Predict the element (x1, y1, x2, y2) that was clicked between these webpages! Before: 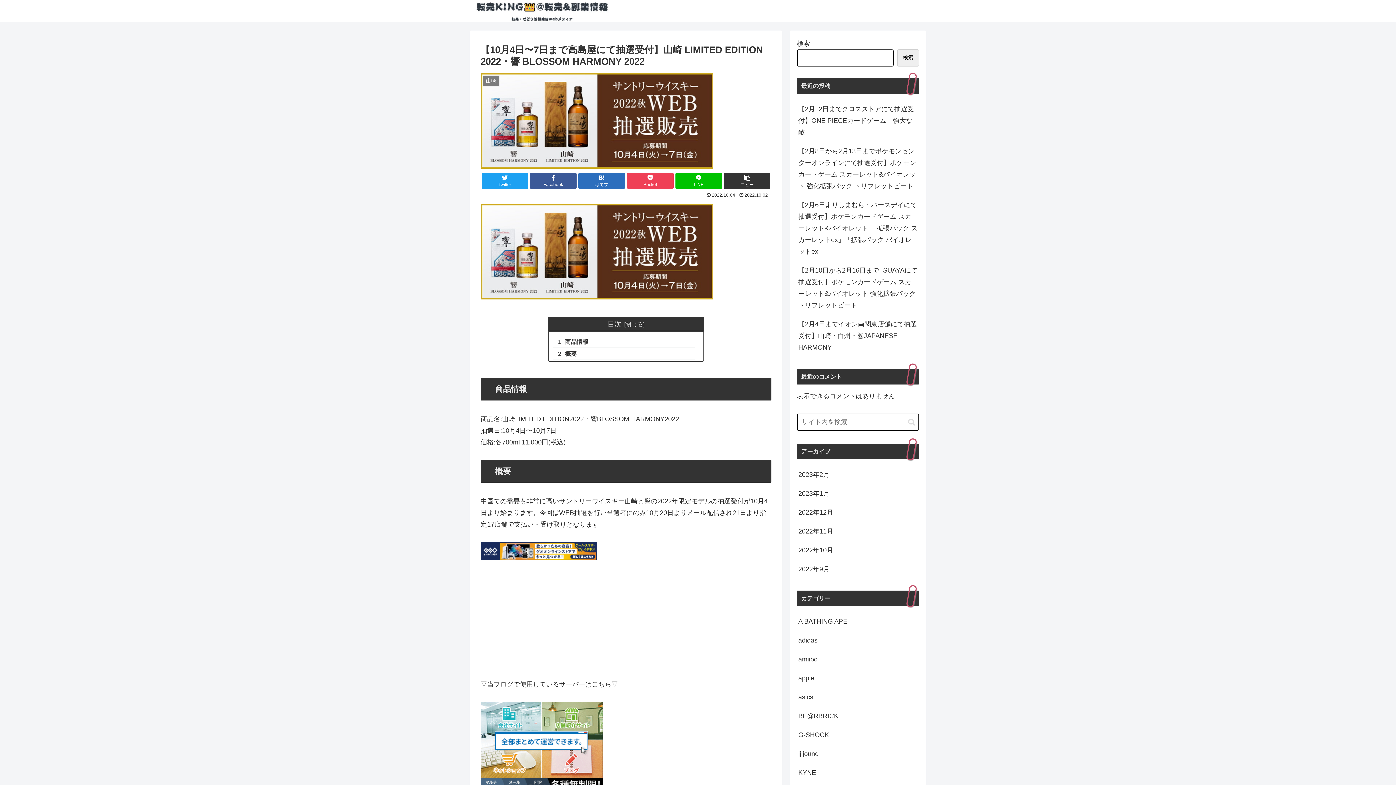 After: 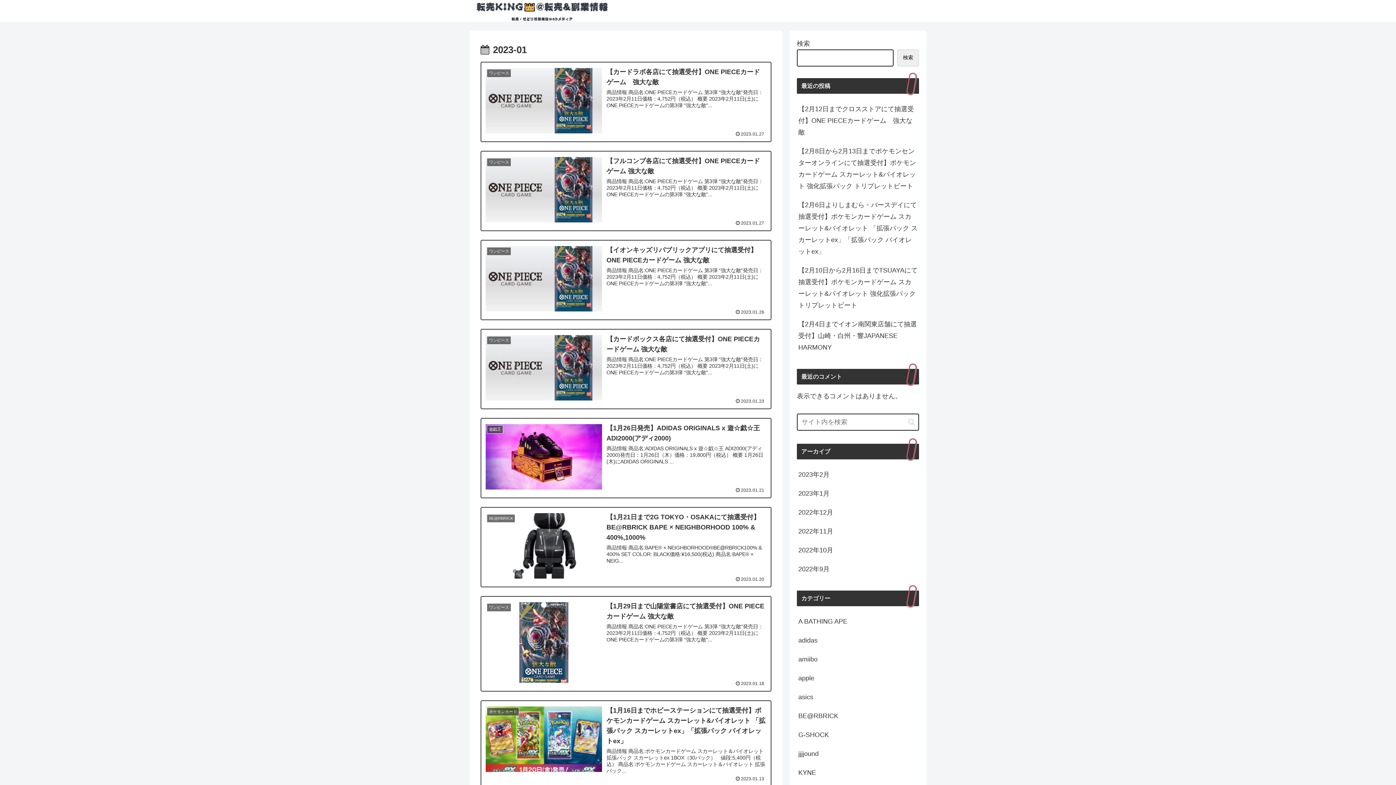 Action: bbox: (797, 484, 919, 503) label: 2023年1月